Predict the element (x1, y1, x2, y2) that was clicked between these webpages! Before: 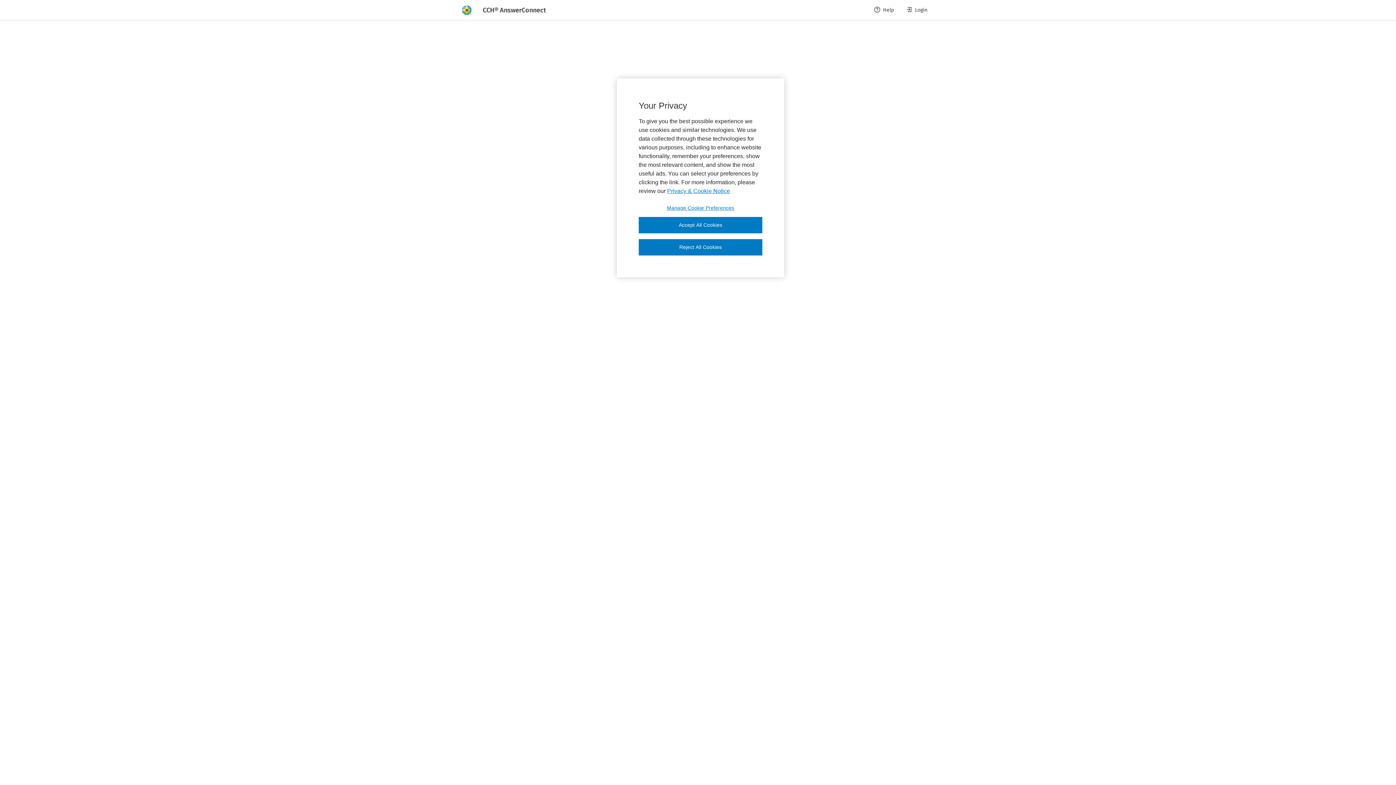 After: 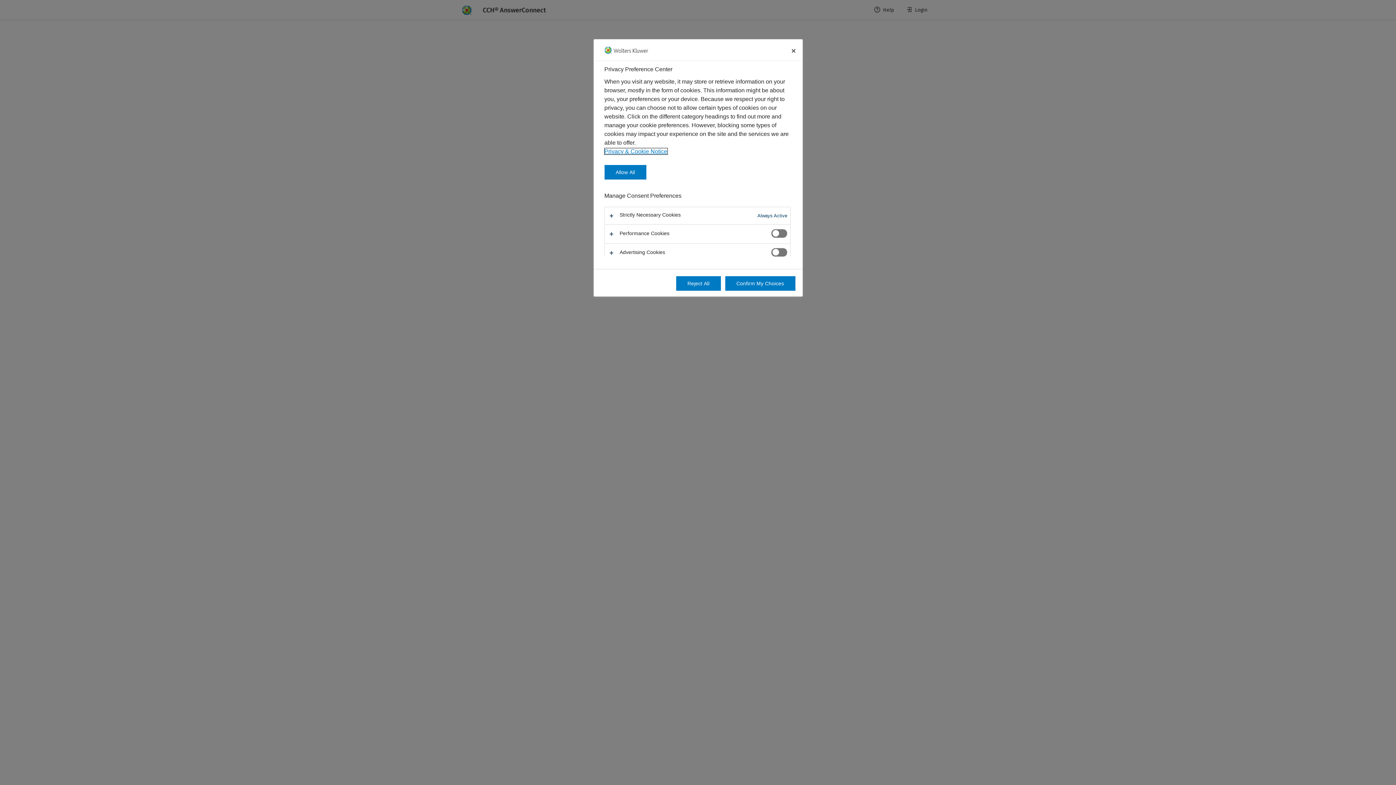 Action: bbox: (638, 204, 762, 211) label: Manage Cookie Preferences